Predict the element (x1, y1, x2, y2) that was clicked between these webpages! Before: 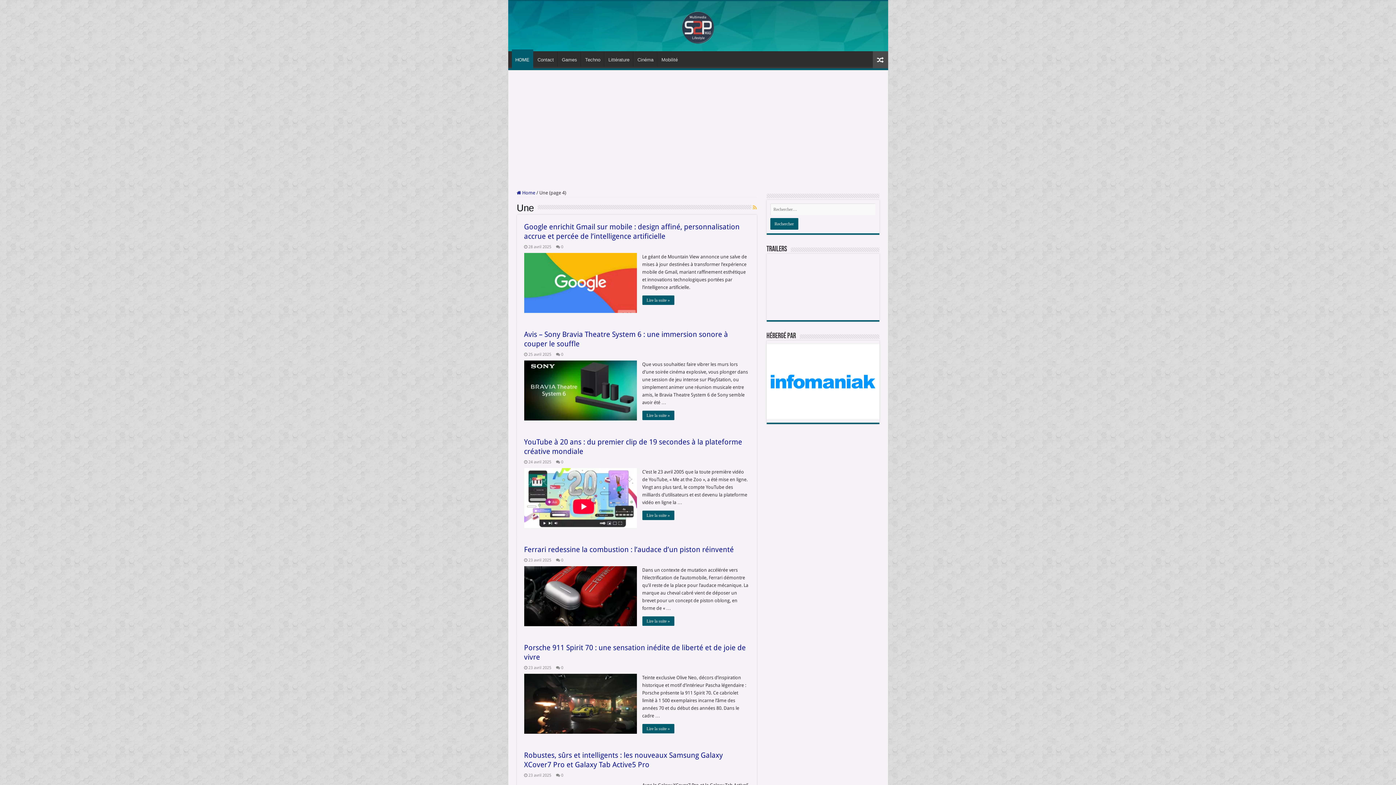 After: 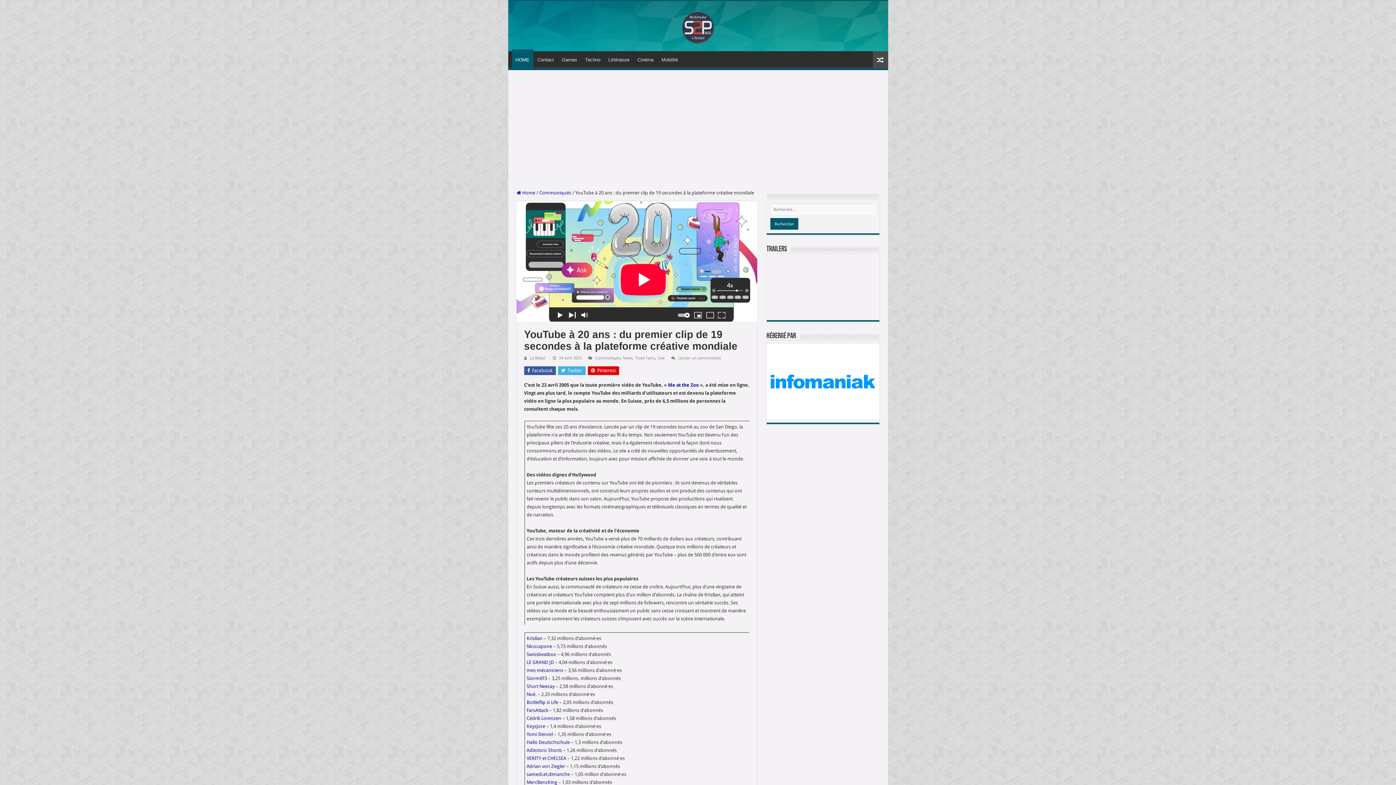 Action: bbox: (524, 468, 636, 528) label:  